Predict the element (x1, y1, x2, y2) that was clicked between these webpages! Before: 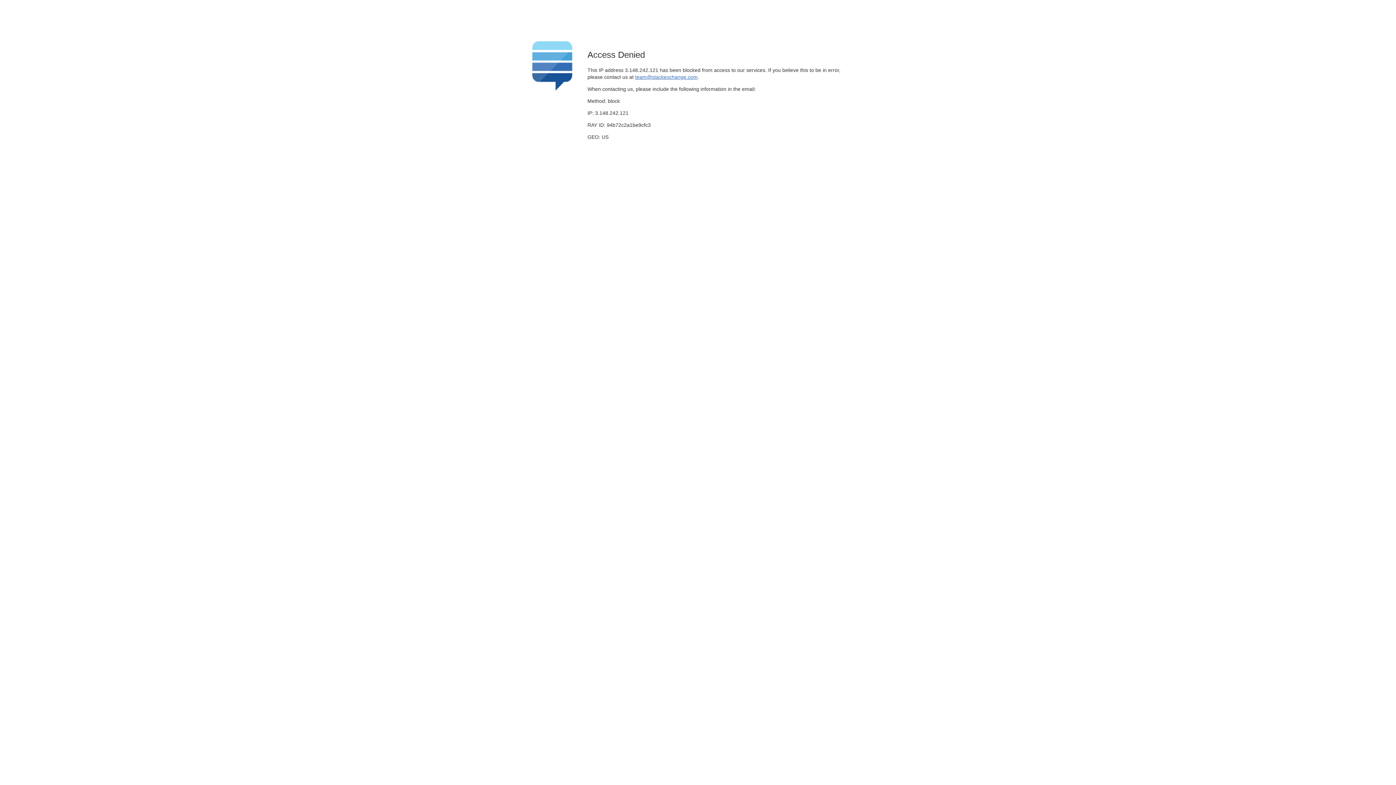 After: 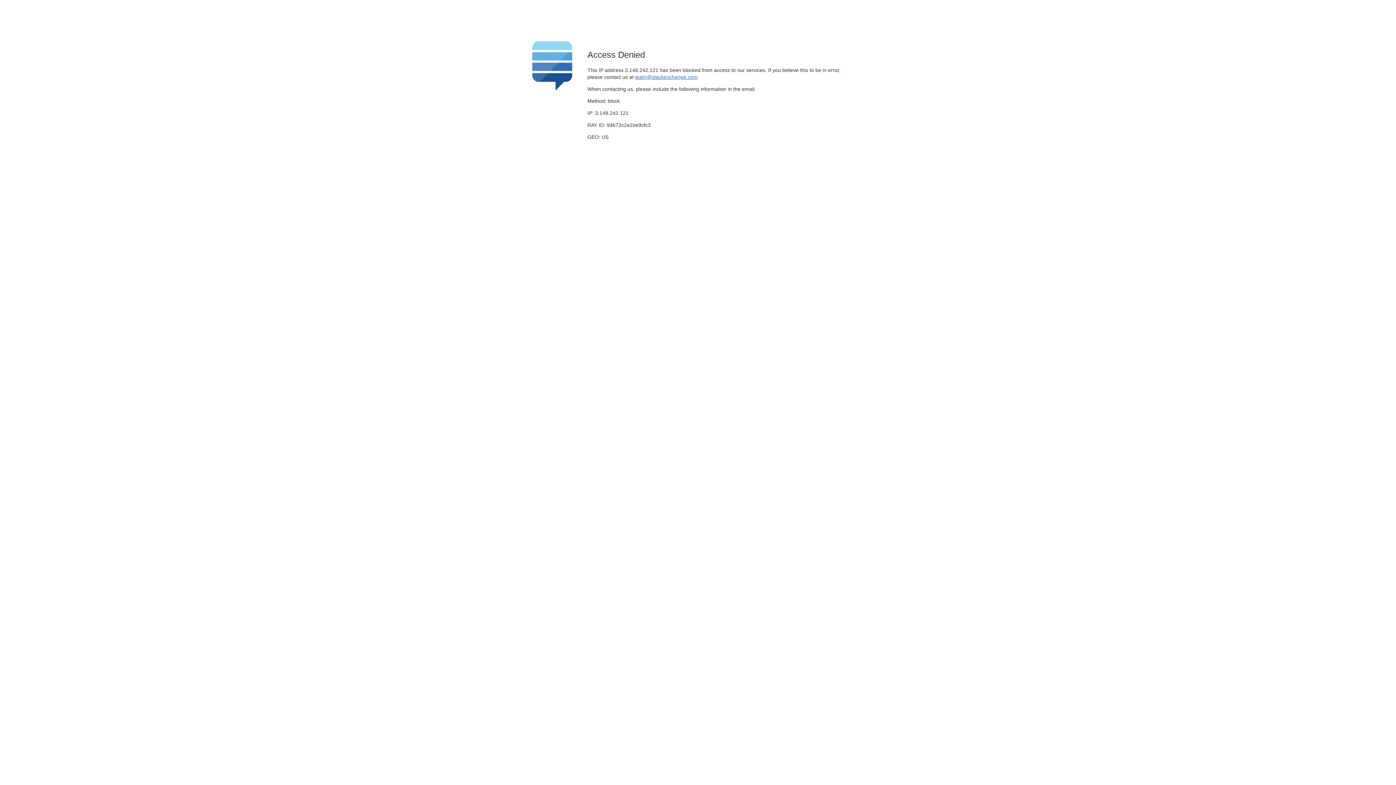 Action: bbox: (635, 74, 697, 79) label: team@stackexchange.com